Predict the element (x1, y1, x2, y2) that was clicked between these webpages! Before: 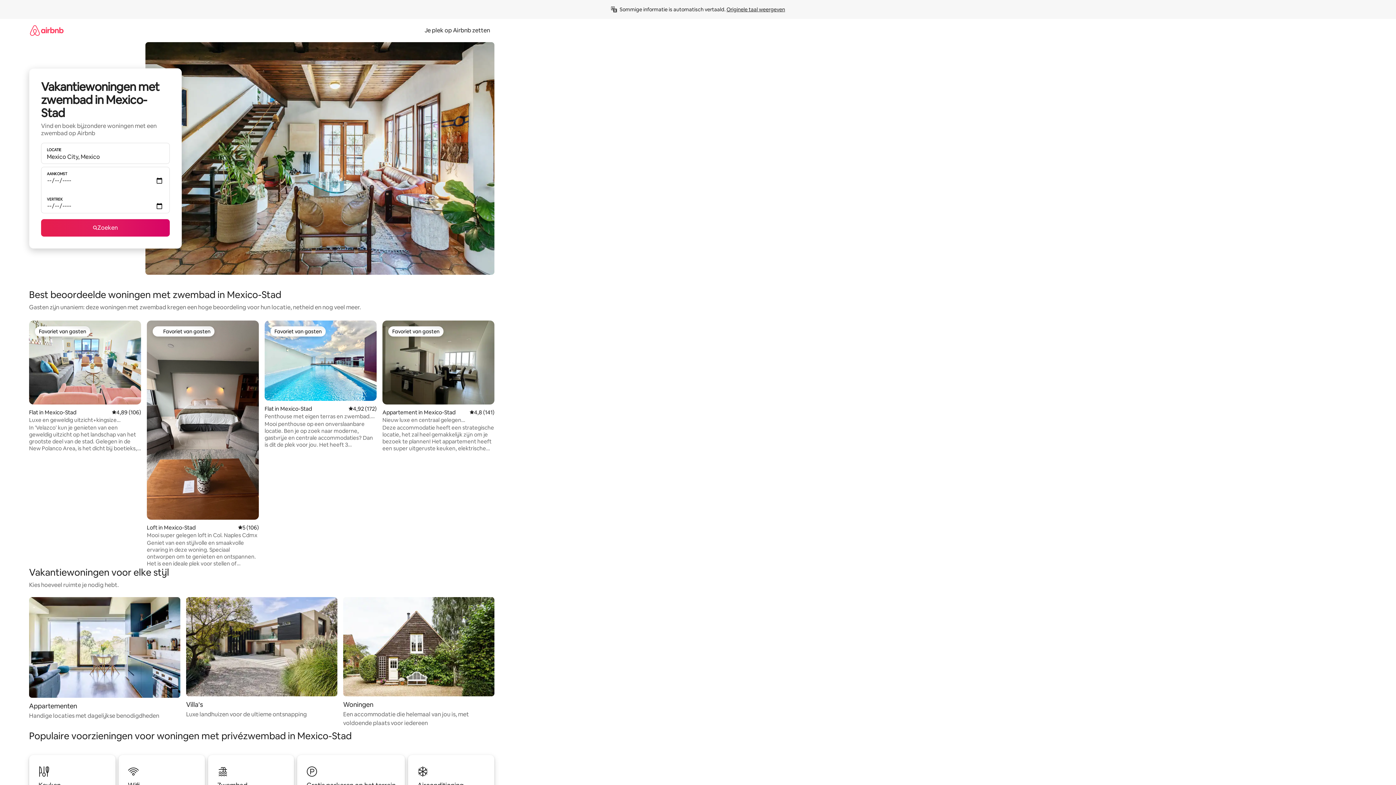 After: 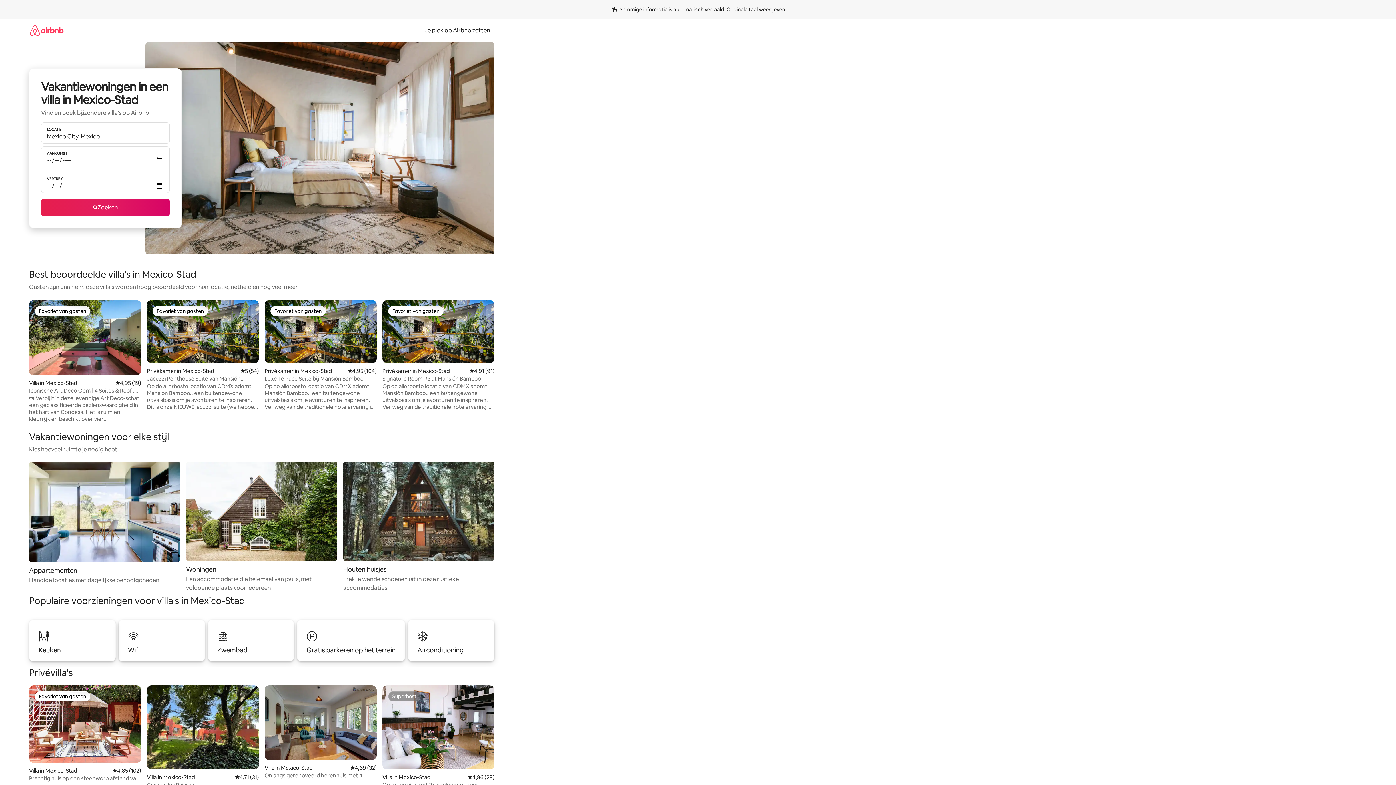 Action: label: Villa's

Luxe landhuizen voor de ultieme ontsnapping bbox: (186, 597, 337, 719)